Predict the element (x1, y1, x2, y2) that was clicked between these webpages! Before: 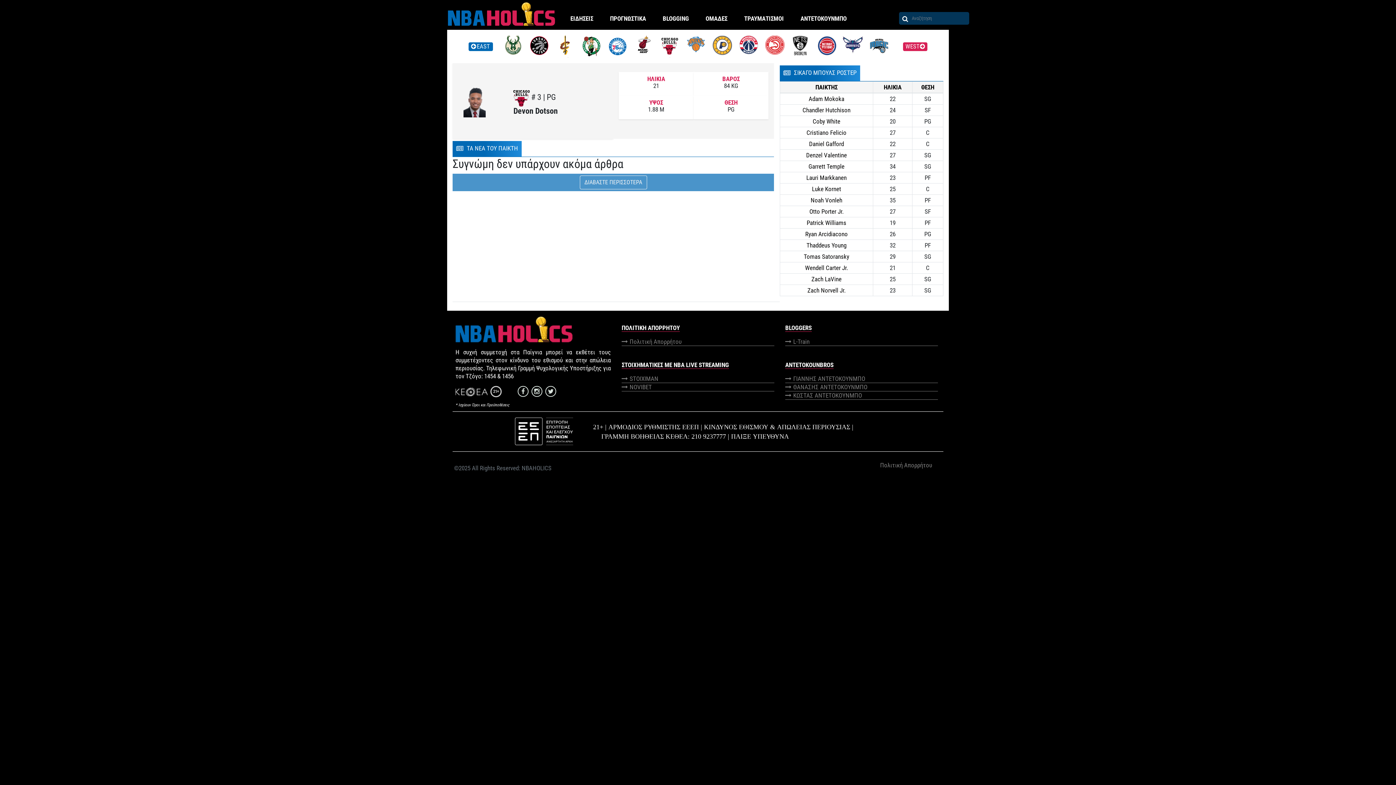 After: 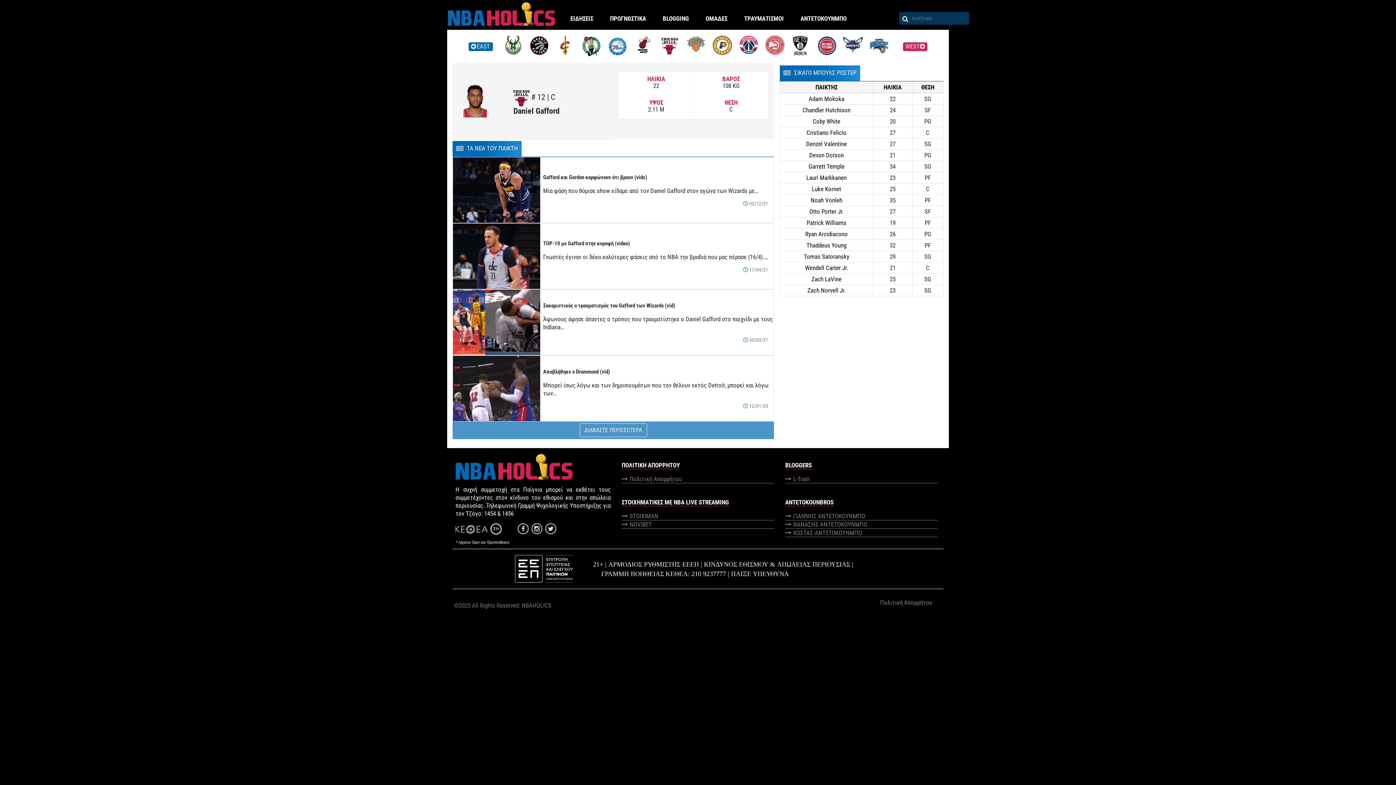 Action: bbox: (809, 140, 844, 147) label: Daniel Gafford